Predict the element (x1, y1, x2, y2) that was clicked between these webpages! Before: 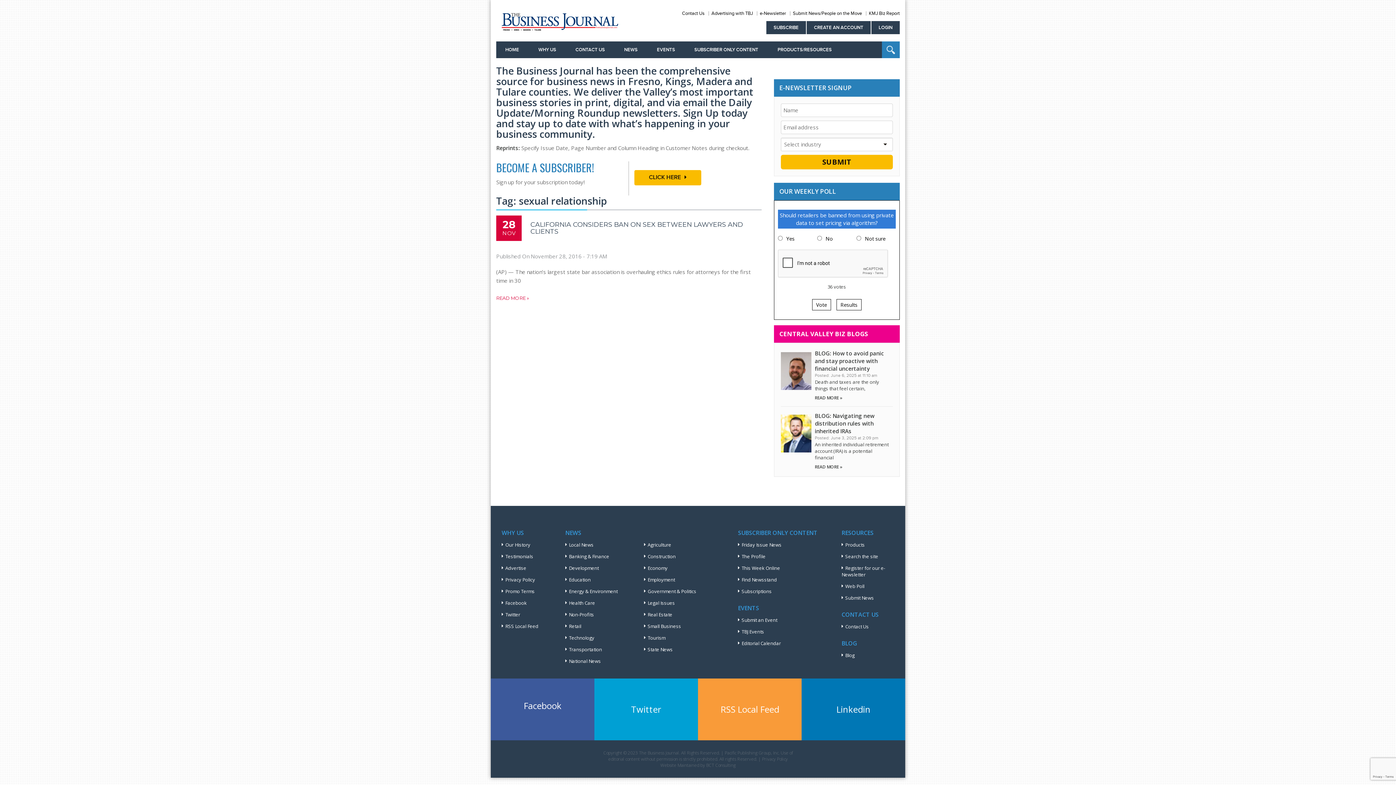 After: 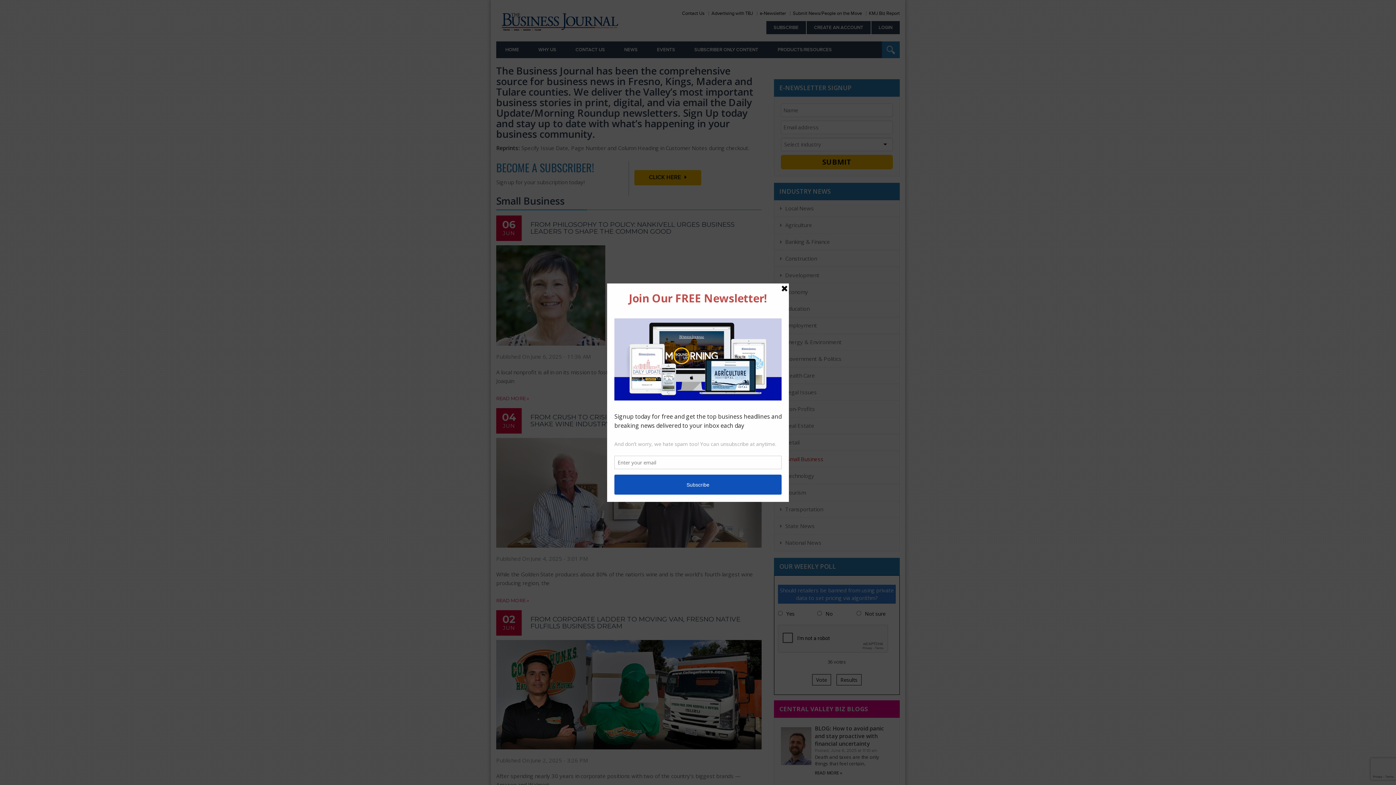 Action: bbox: (647, 623, 681, 629) label: Small Business